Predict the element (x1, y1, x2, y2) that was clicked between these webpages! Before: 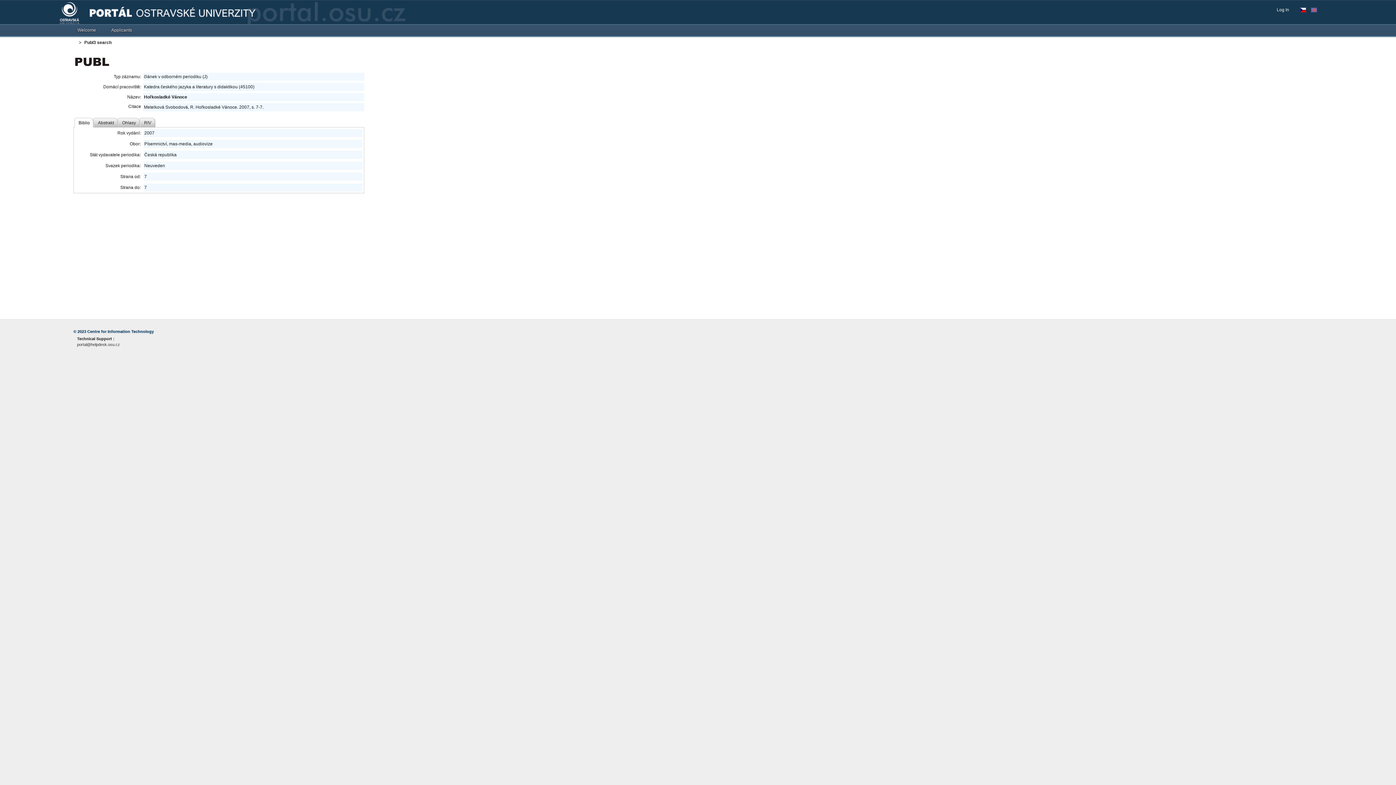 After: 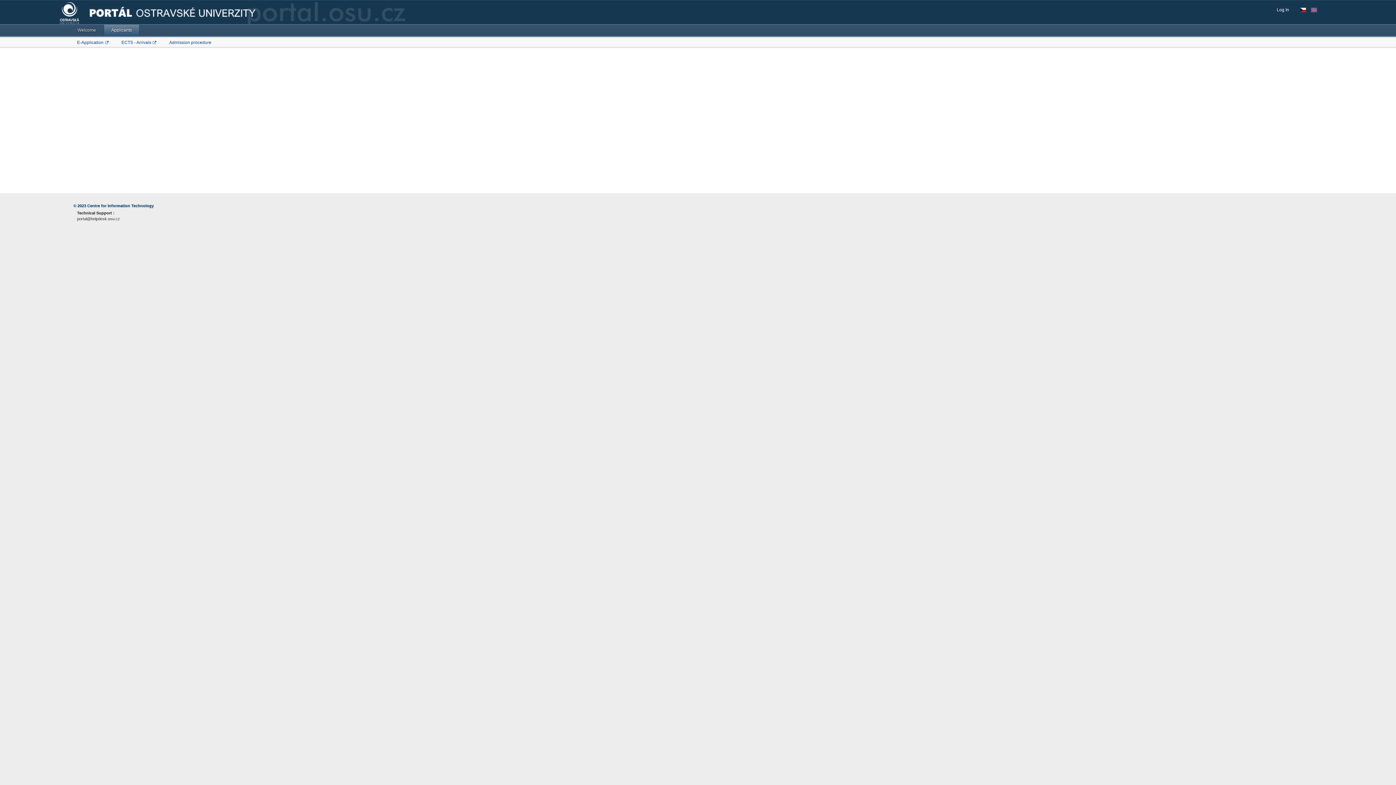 Action: bbox: (103, 24, 139, 35) label: Applicants